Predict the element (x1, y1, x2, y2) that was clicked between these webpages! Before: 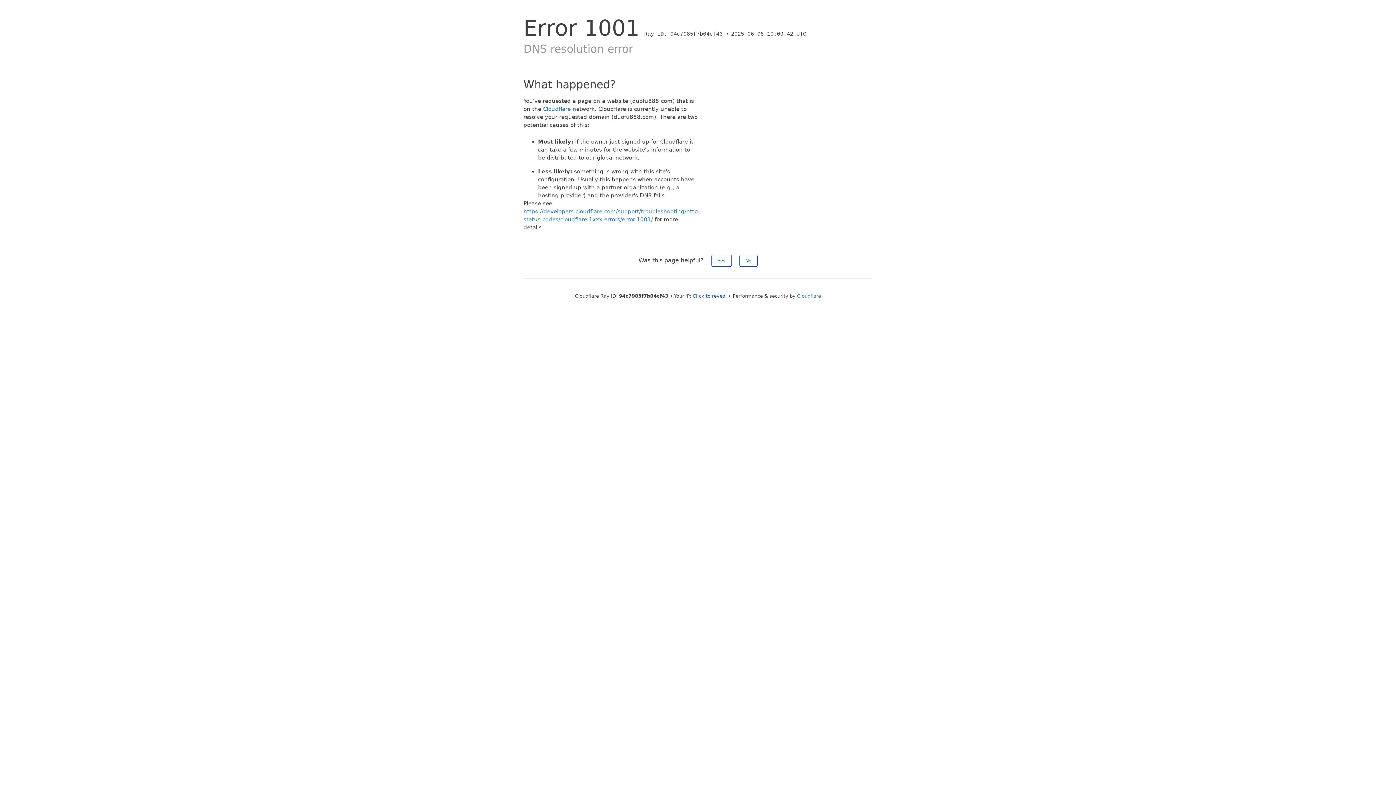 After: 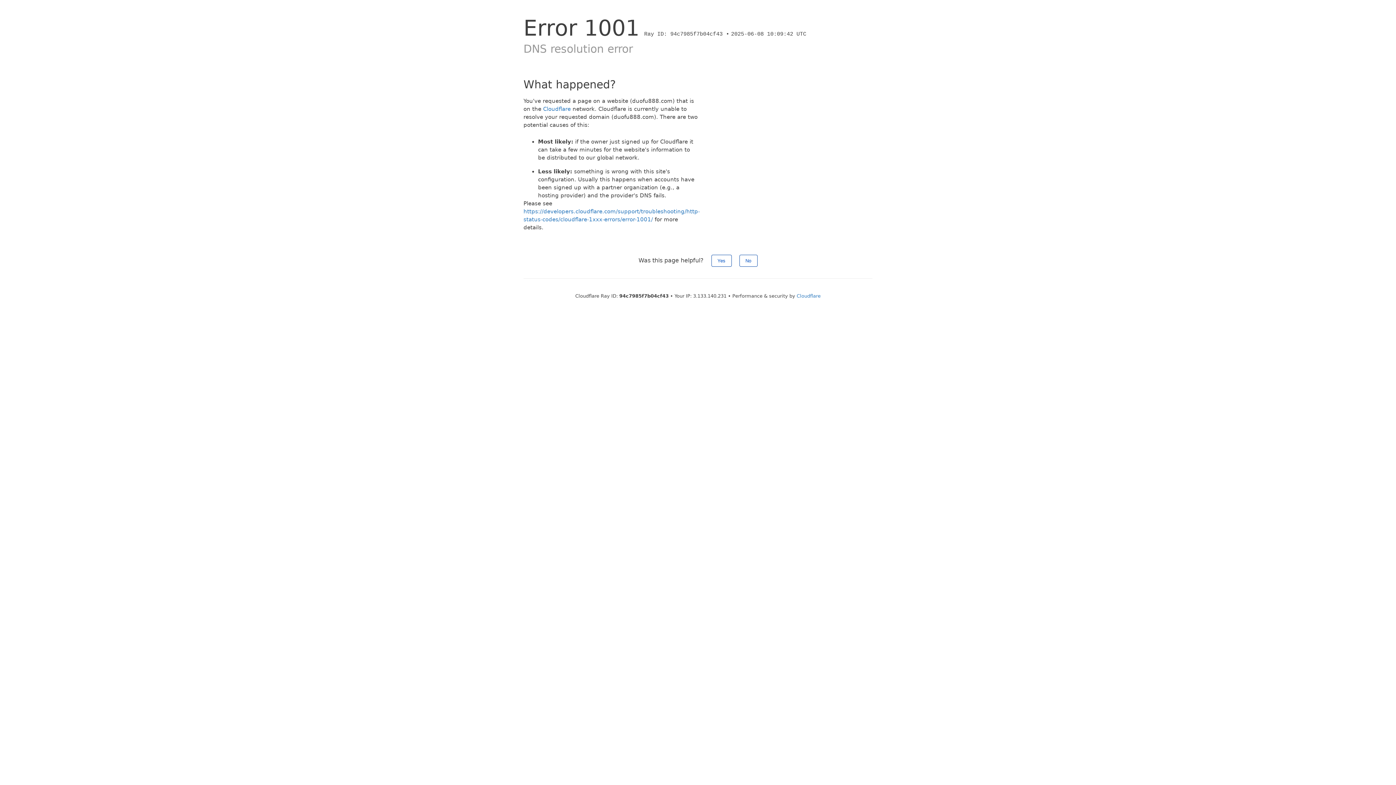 Action: label: Click to reveal bbox: (692, 293, 727, 298)